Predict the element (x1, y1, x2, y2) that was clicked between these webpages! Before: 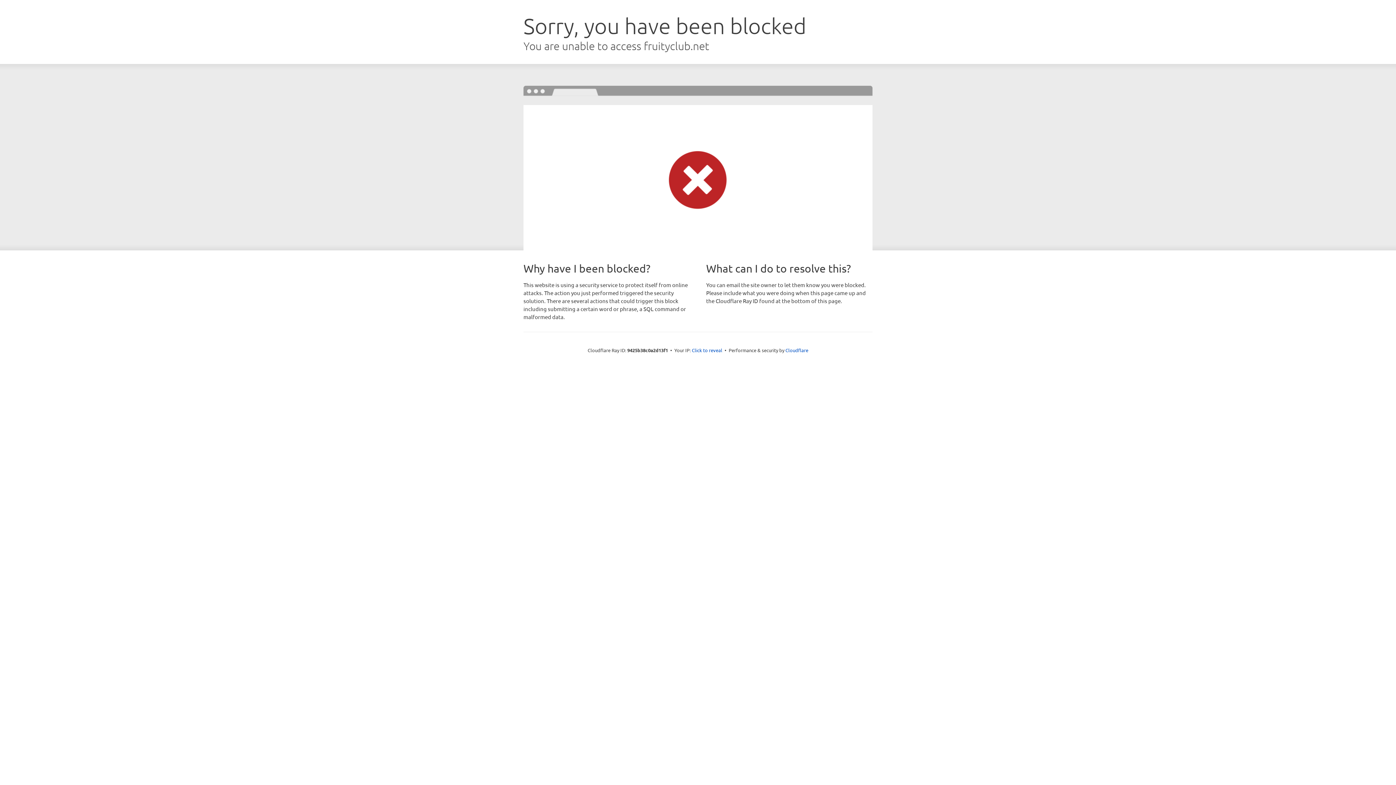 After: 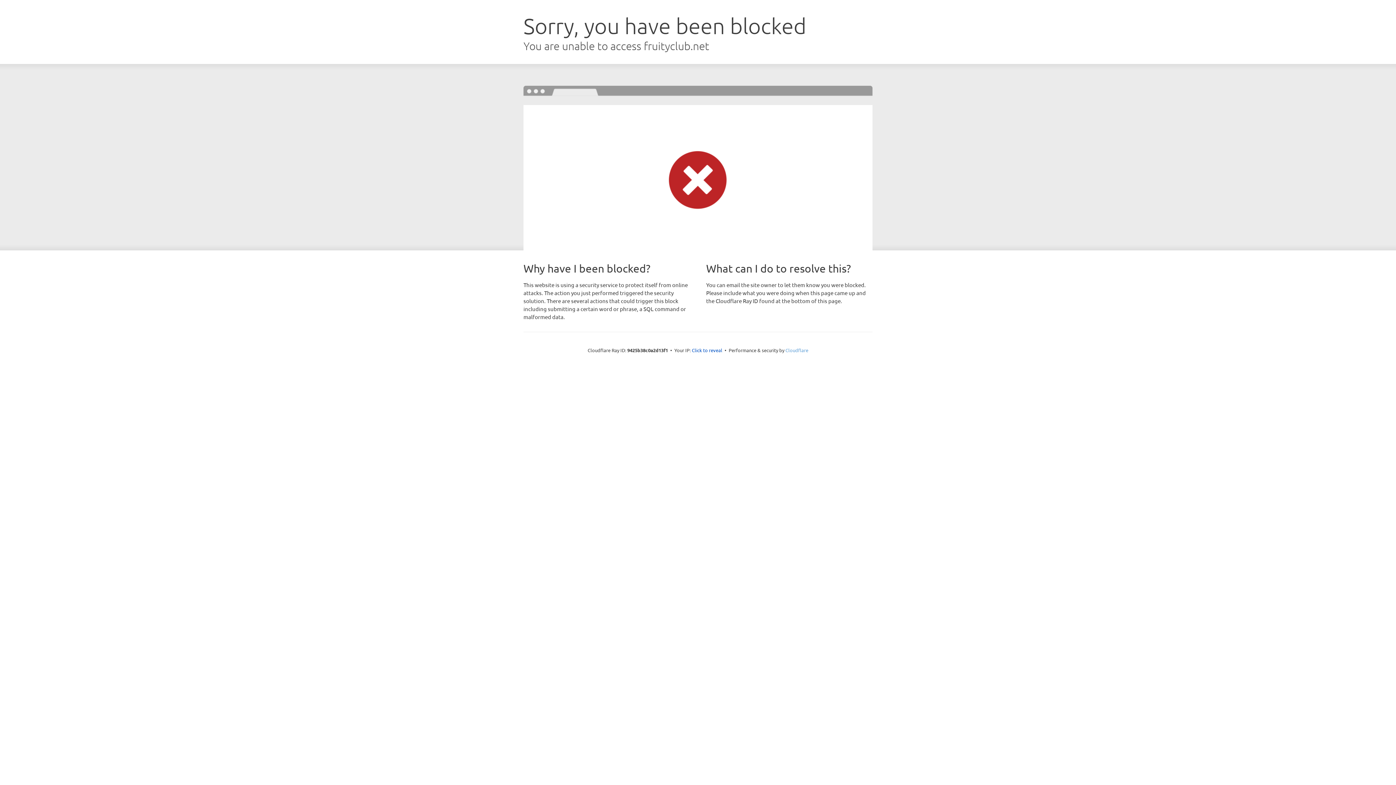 Action: bbox: (785, 347, 808, 353) label: Cloudflare